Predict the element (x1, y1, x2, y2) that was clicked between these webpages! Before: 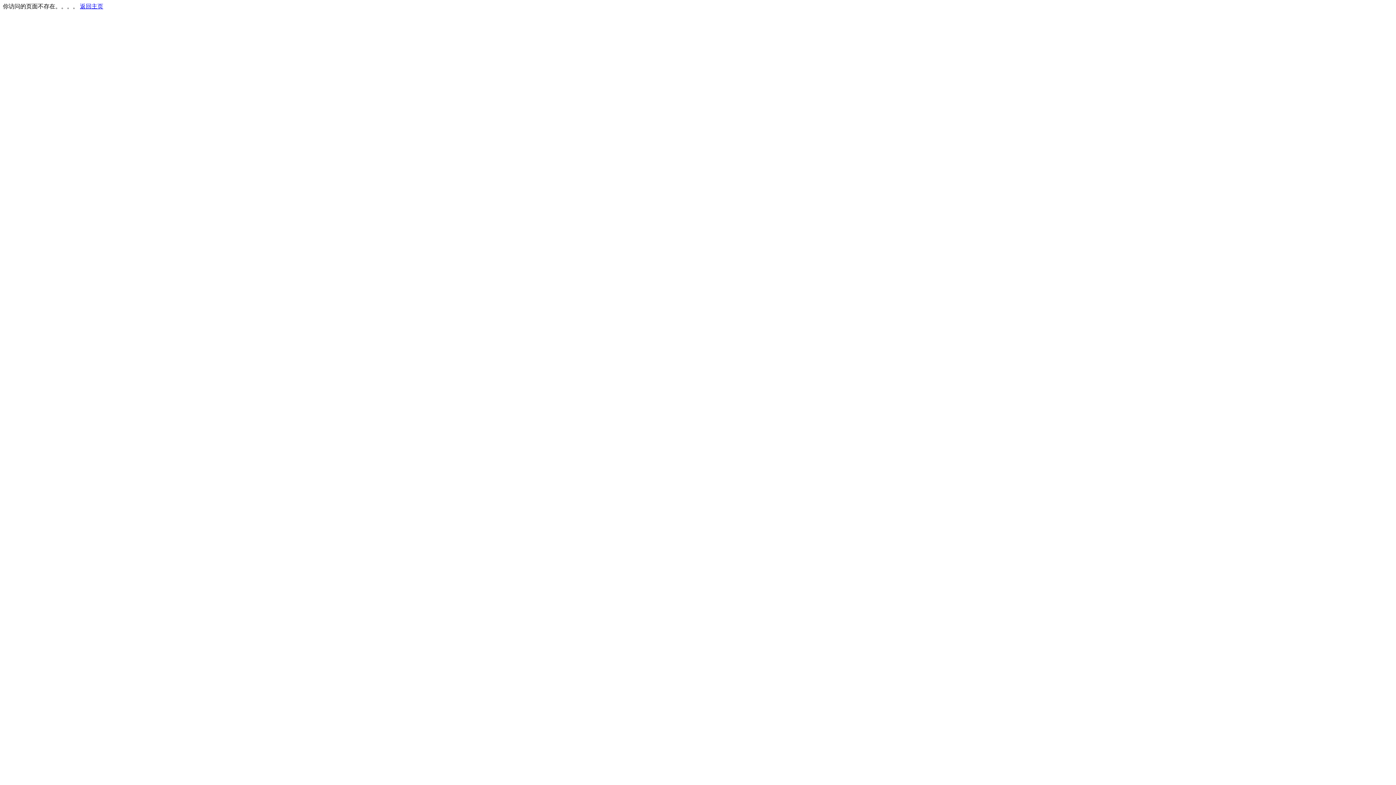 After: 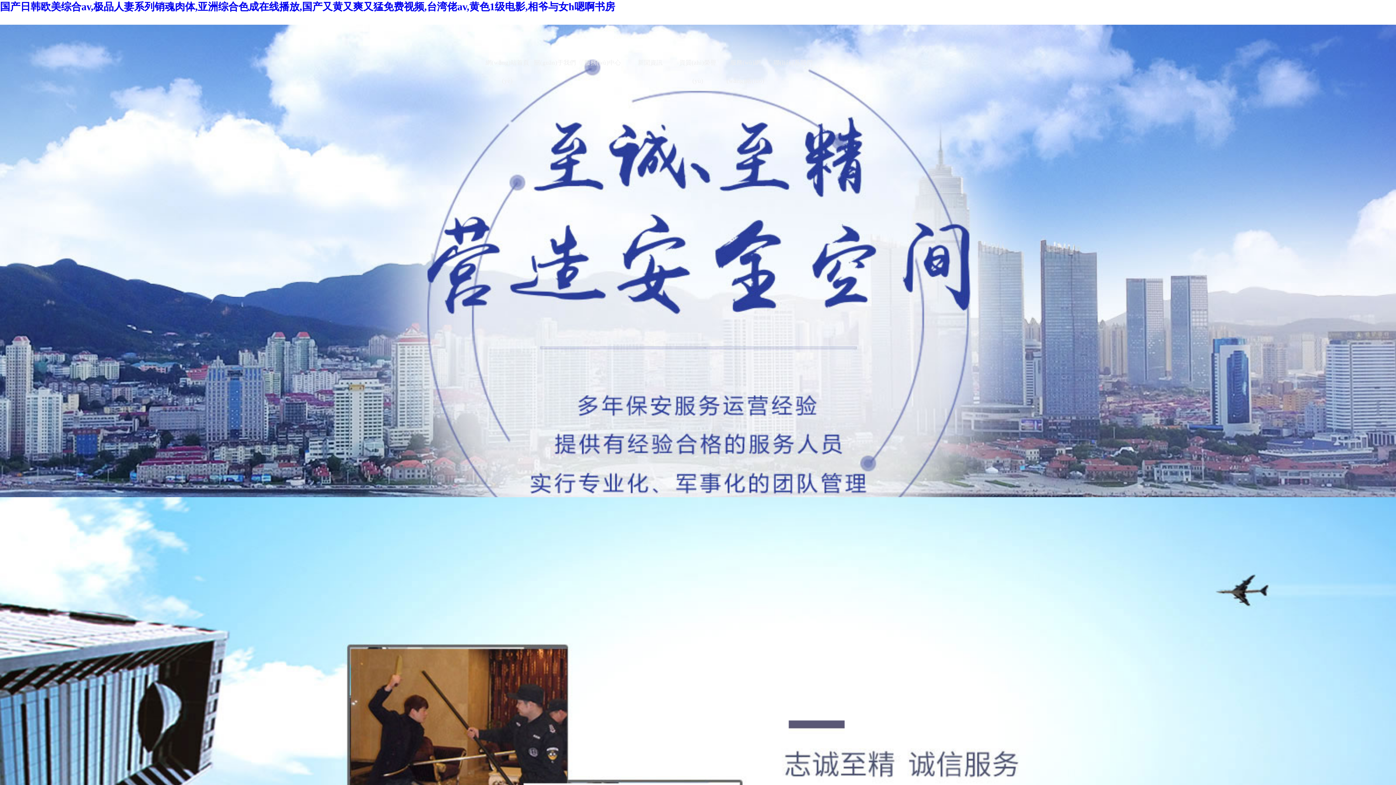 Action: label: 返回主页 bbox: (80, 3, 103, 9)